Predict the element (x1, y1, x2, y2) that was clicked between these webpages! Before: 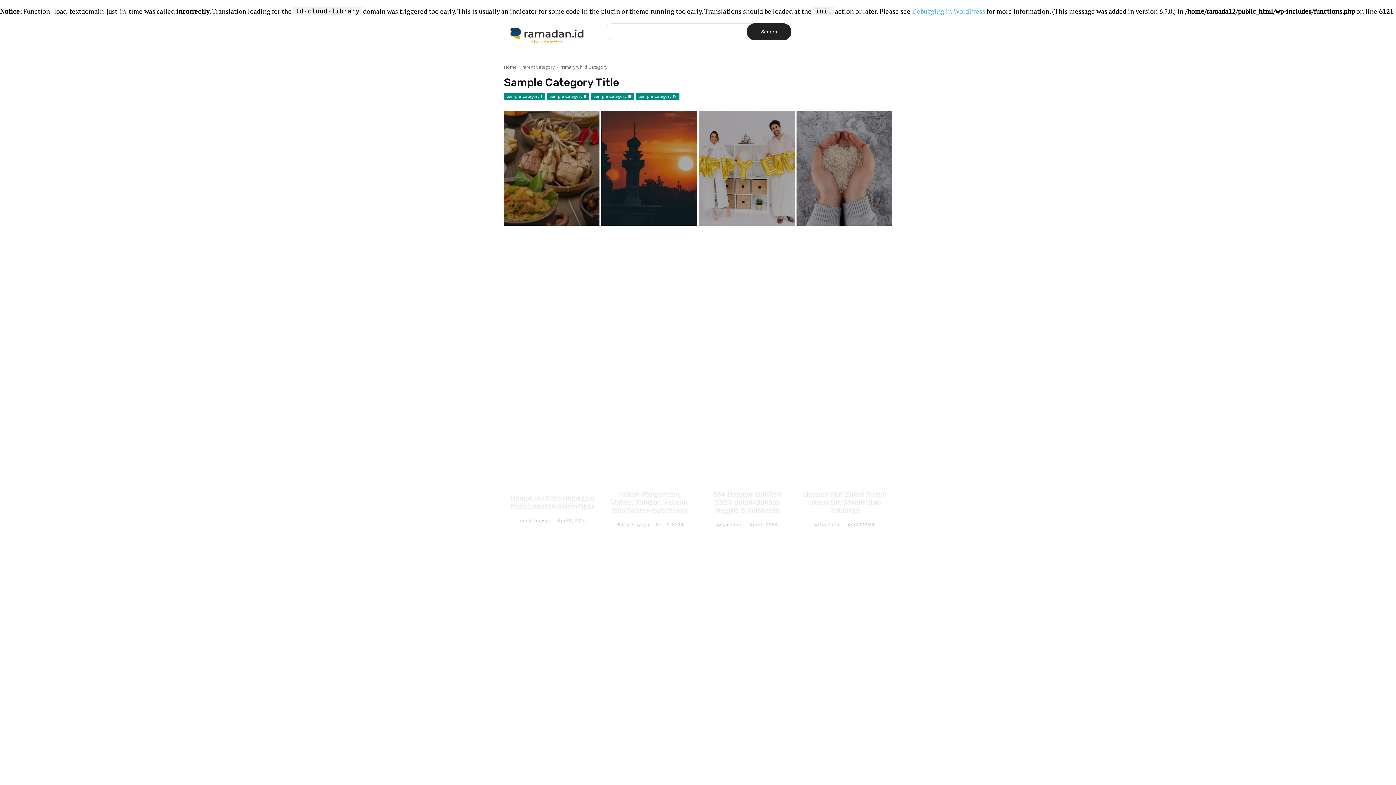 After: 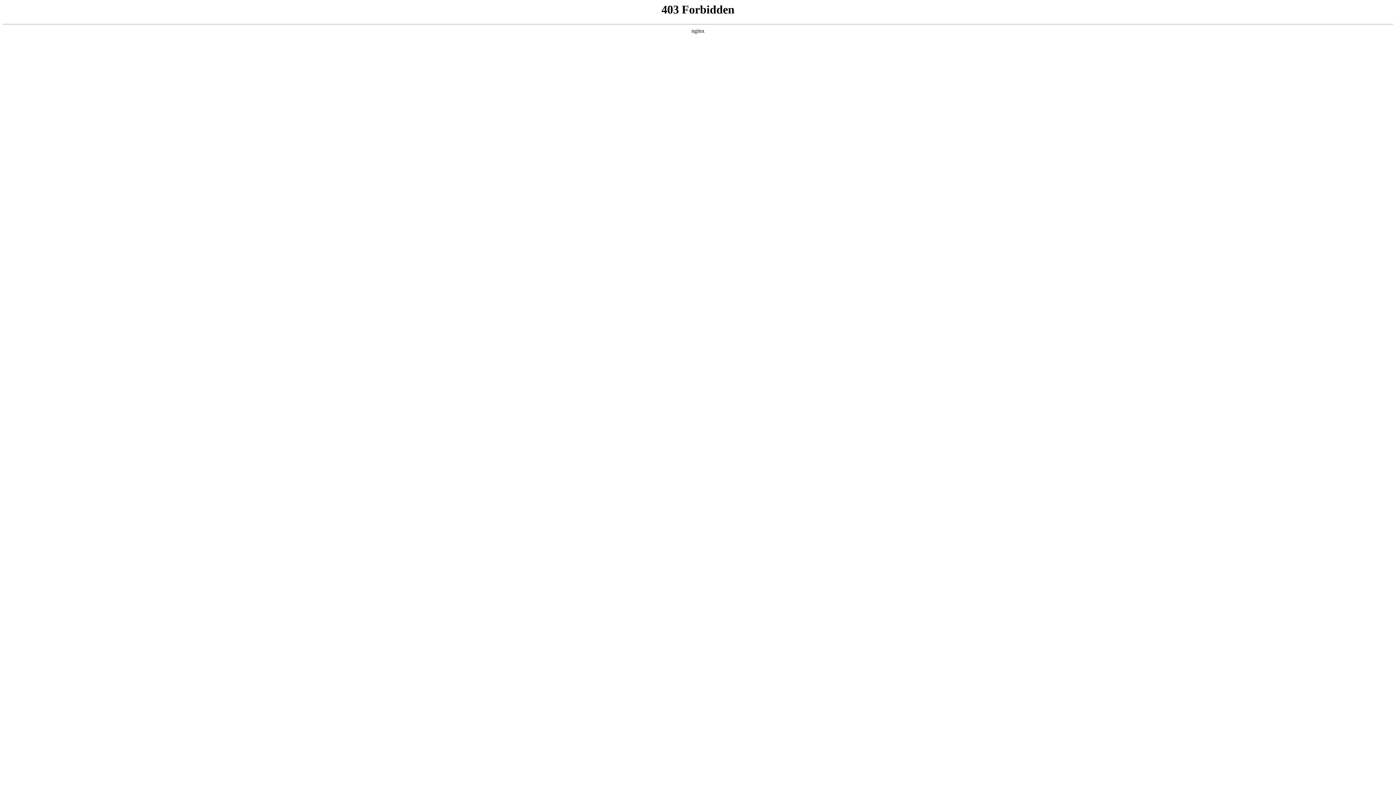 Action: label: Debugging in WordPress bbox: (912, 6, 985, 15)